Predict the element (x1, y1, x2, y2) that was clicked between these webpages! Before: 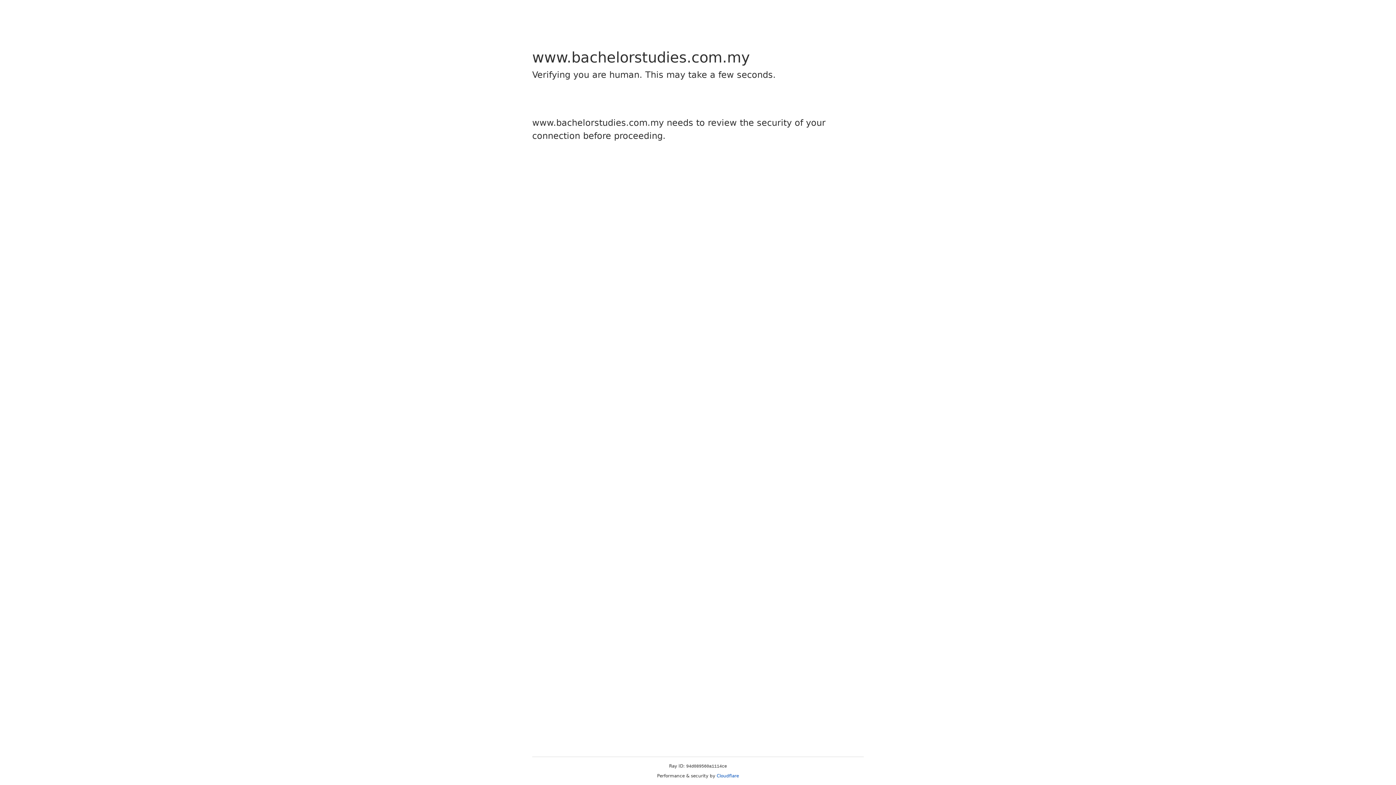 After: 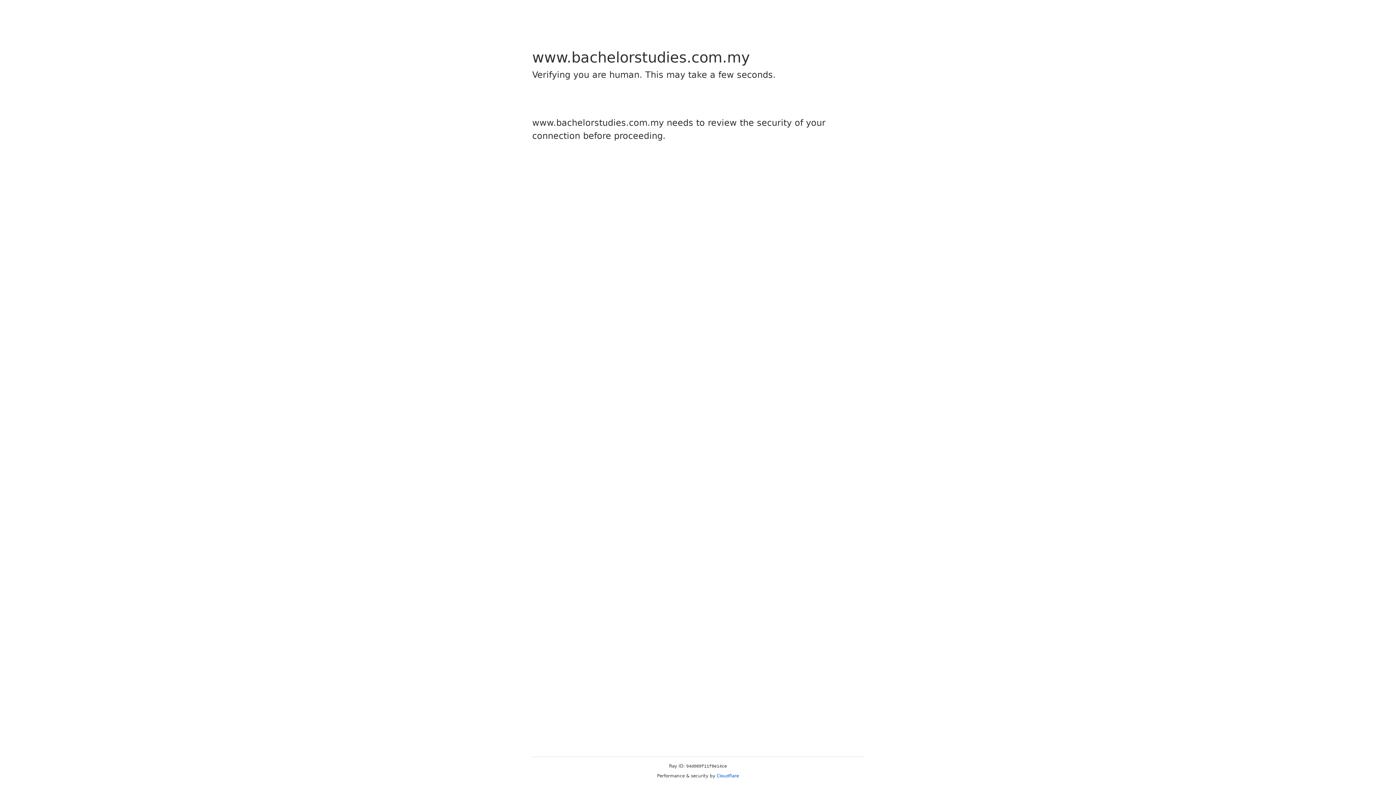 Action: bbox: (716, 773, 739, 778) label: Cloudflare